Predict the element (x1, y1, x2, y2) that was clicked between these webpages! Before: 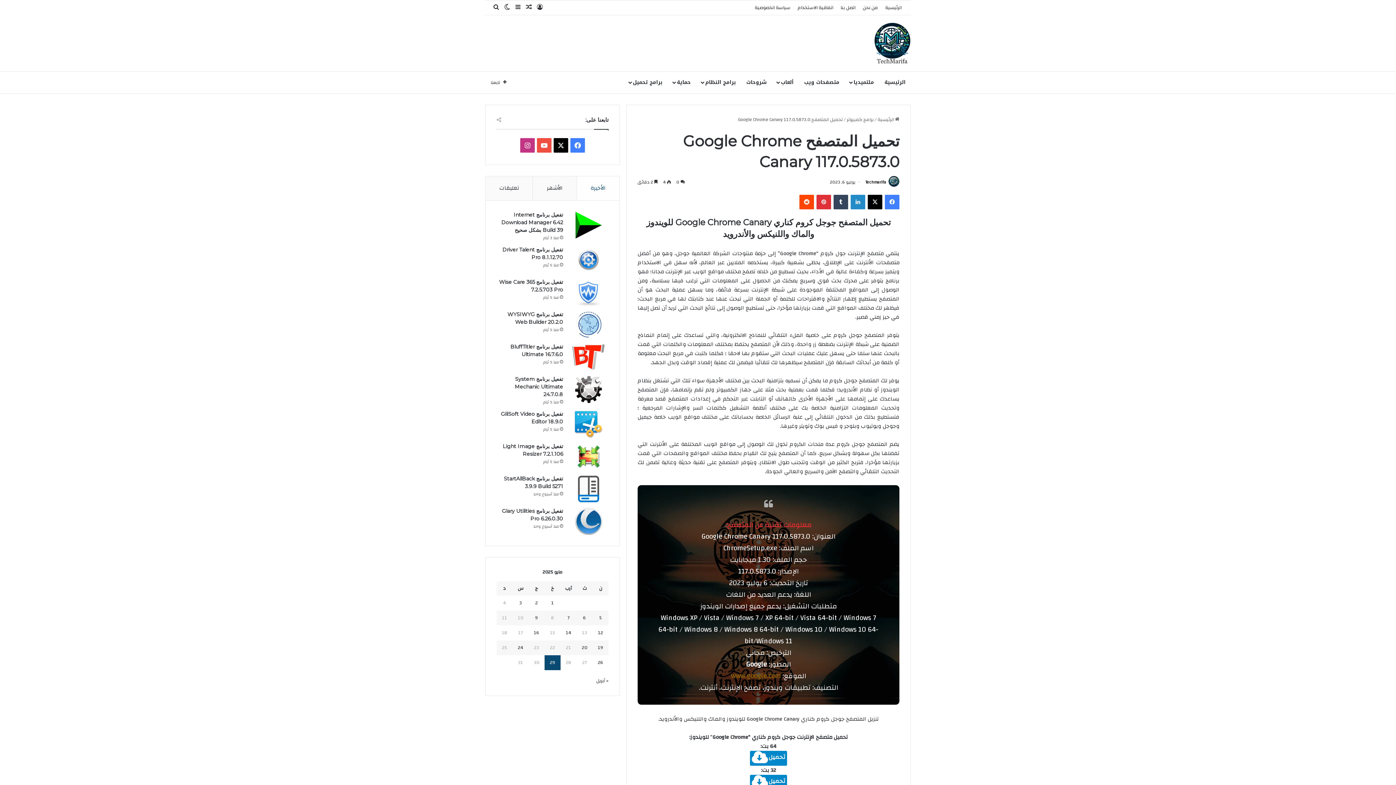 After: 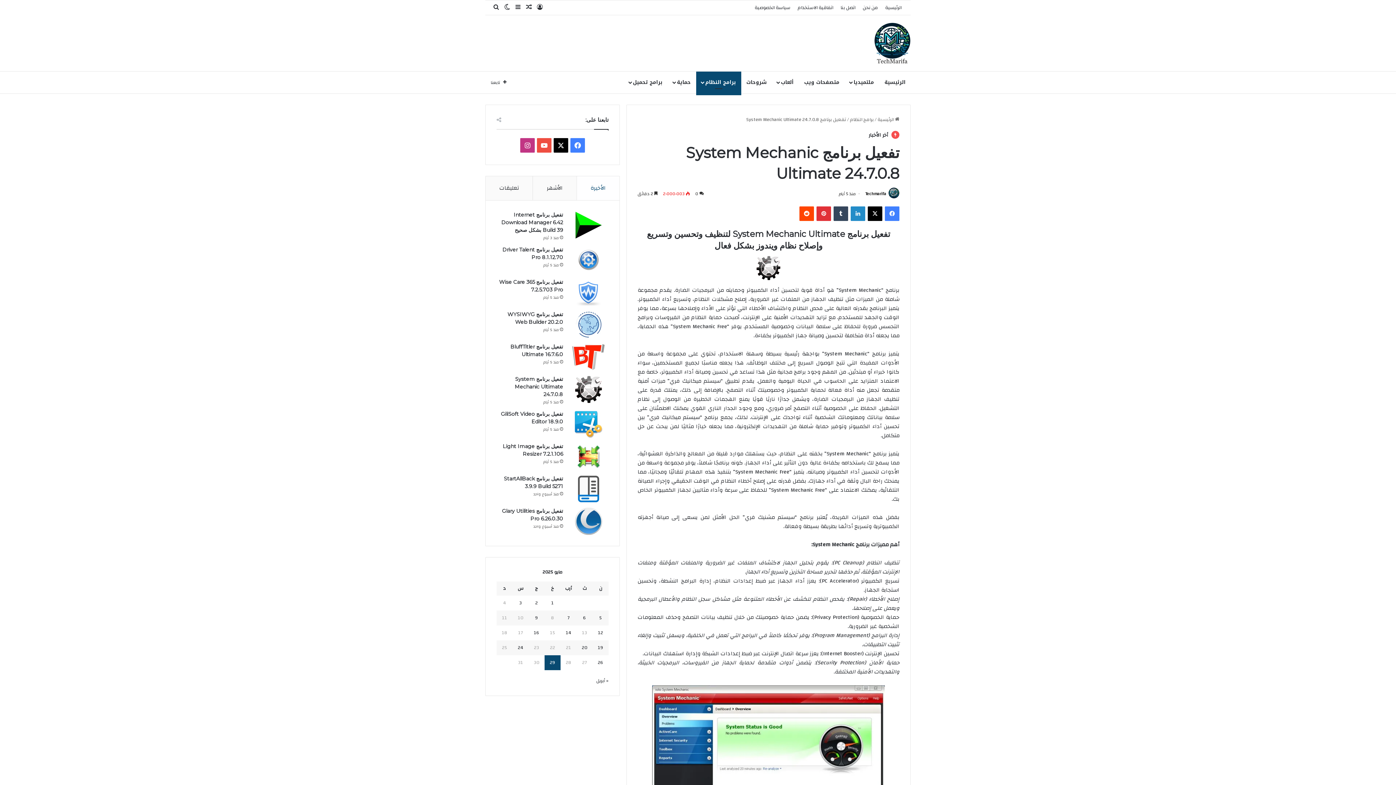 Action: label: تفعيل برنامج System Mechanic Ultimate 24.7.0.8 bbox: (514, 375, 563, 397)